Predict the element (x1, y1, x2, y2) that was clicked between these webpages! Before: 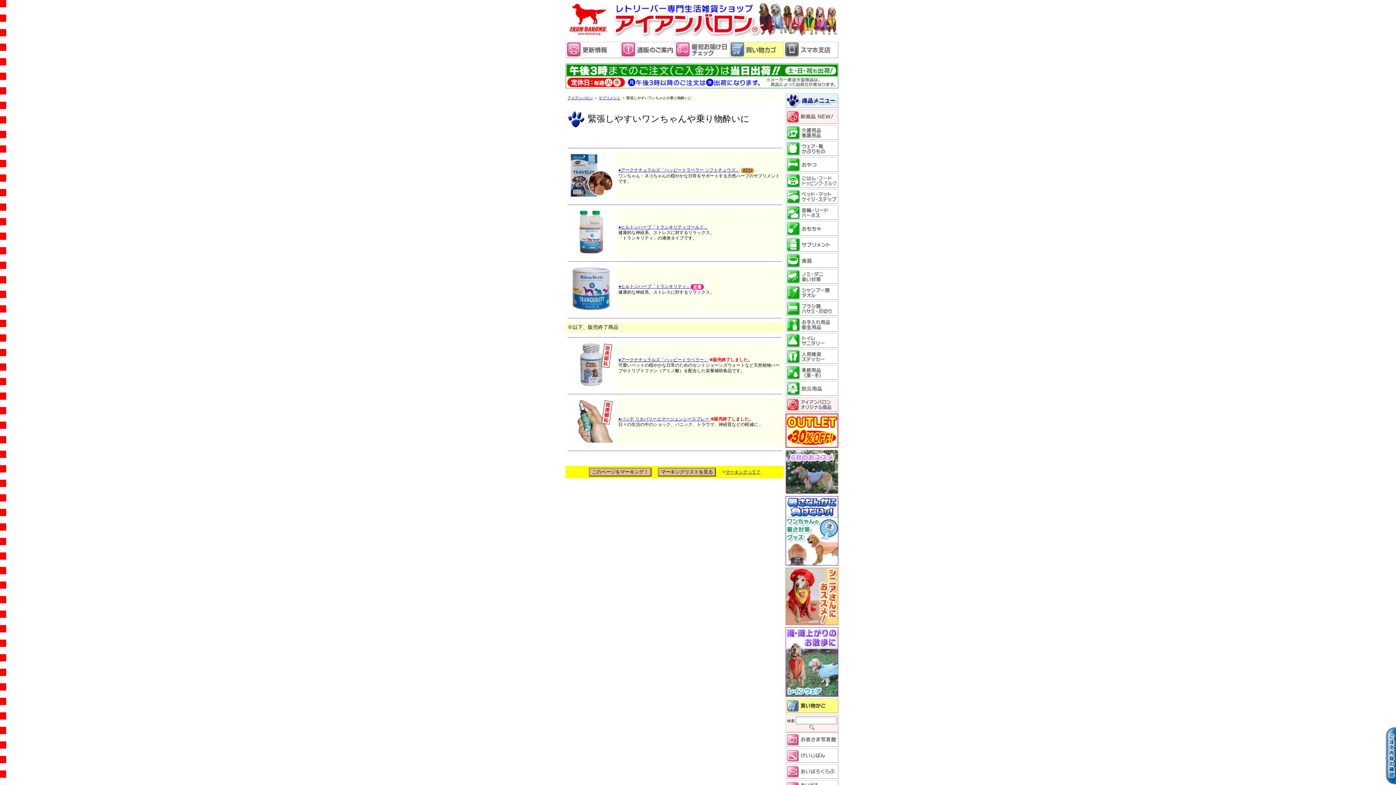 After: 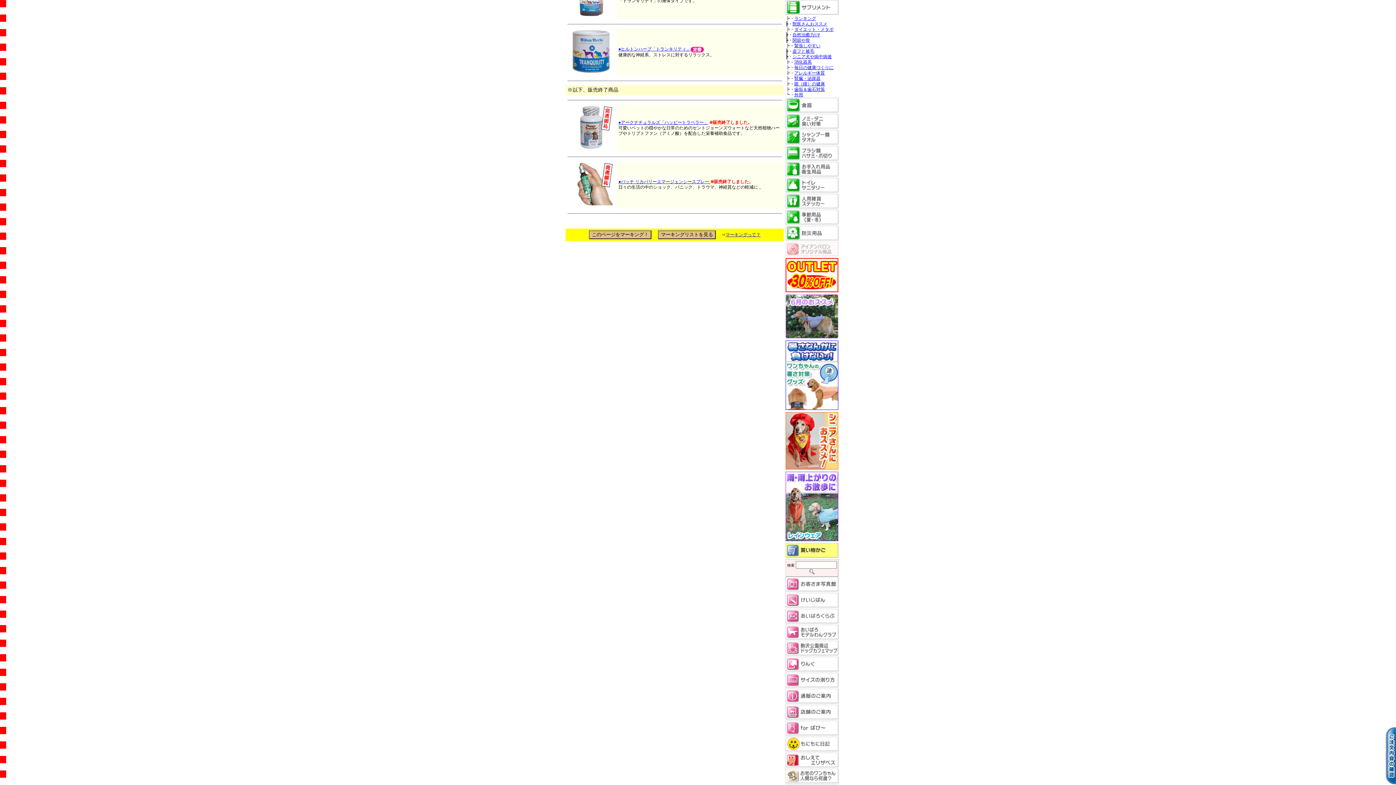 Action: bbox: (785, 248, 838, 253)